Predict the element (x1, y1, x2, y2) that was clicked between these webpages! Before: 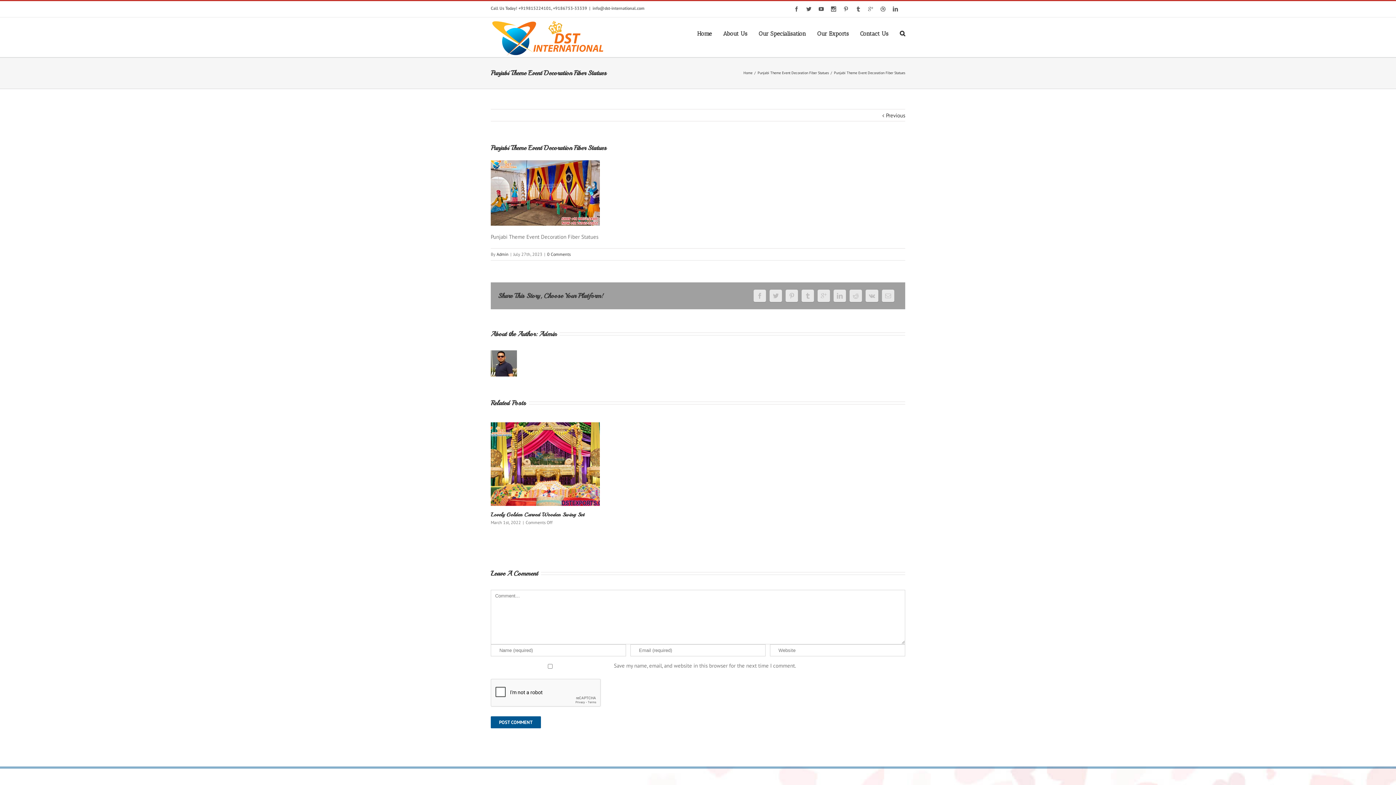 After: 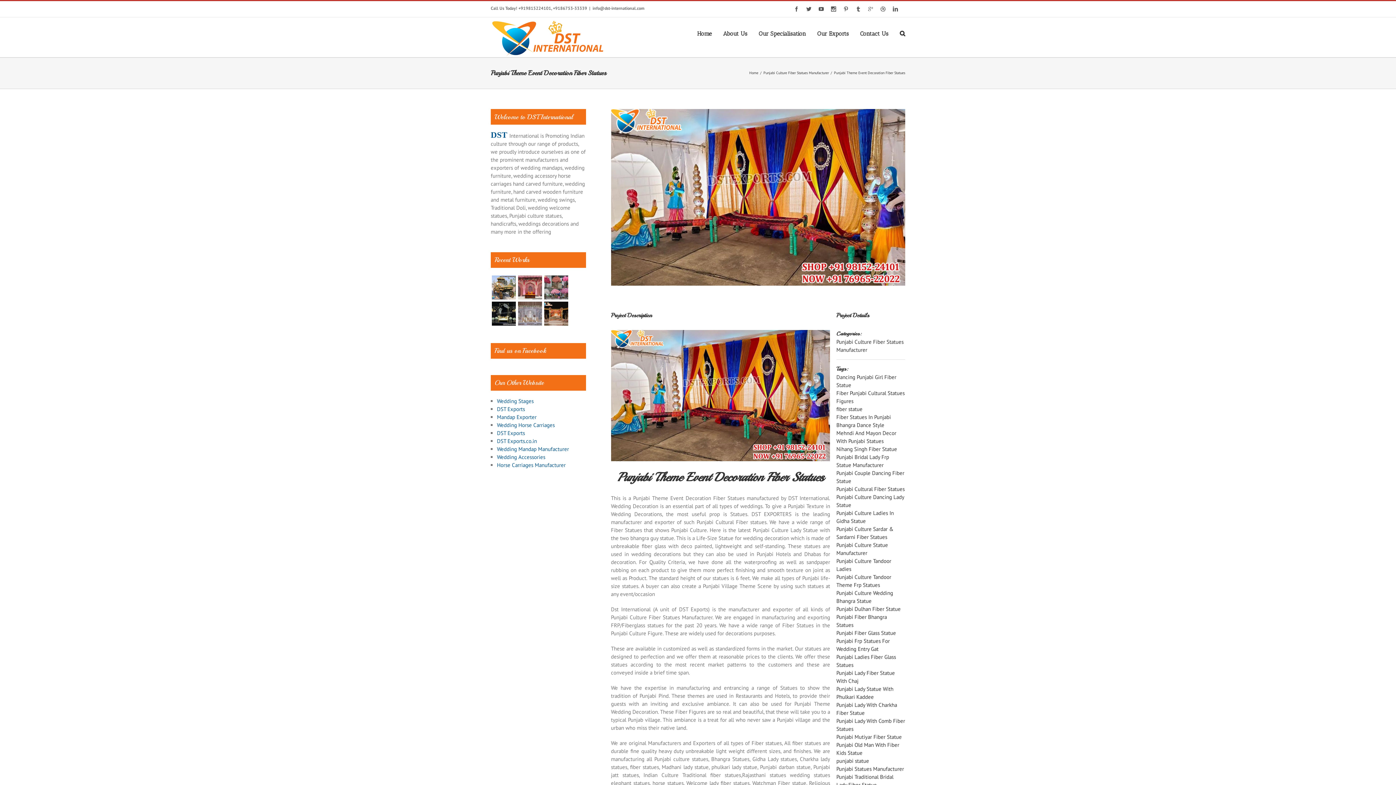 Action: bbox: (757, 70, 829, 75) label: Punjabi Theme Event Decoration Fiber Statues